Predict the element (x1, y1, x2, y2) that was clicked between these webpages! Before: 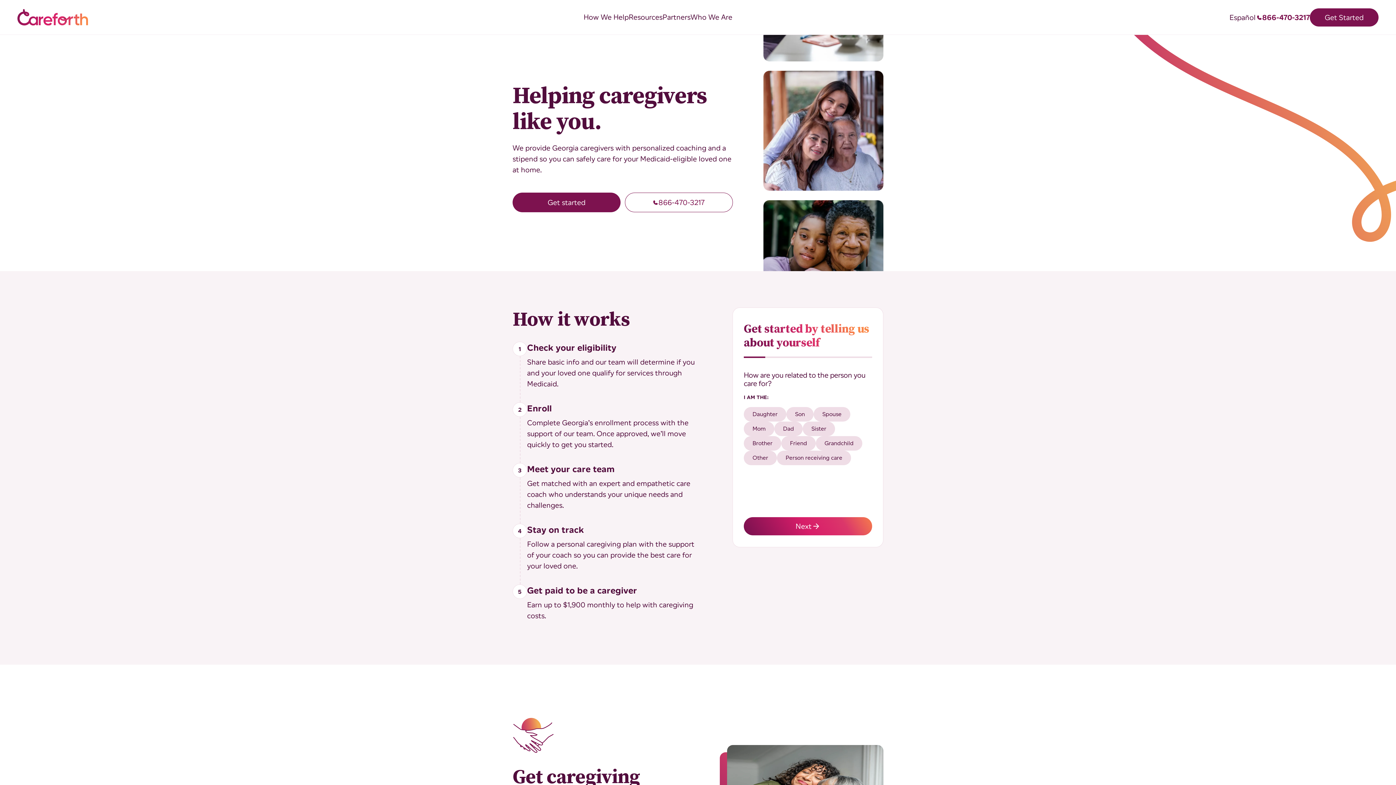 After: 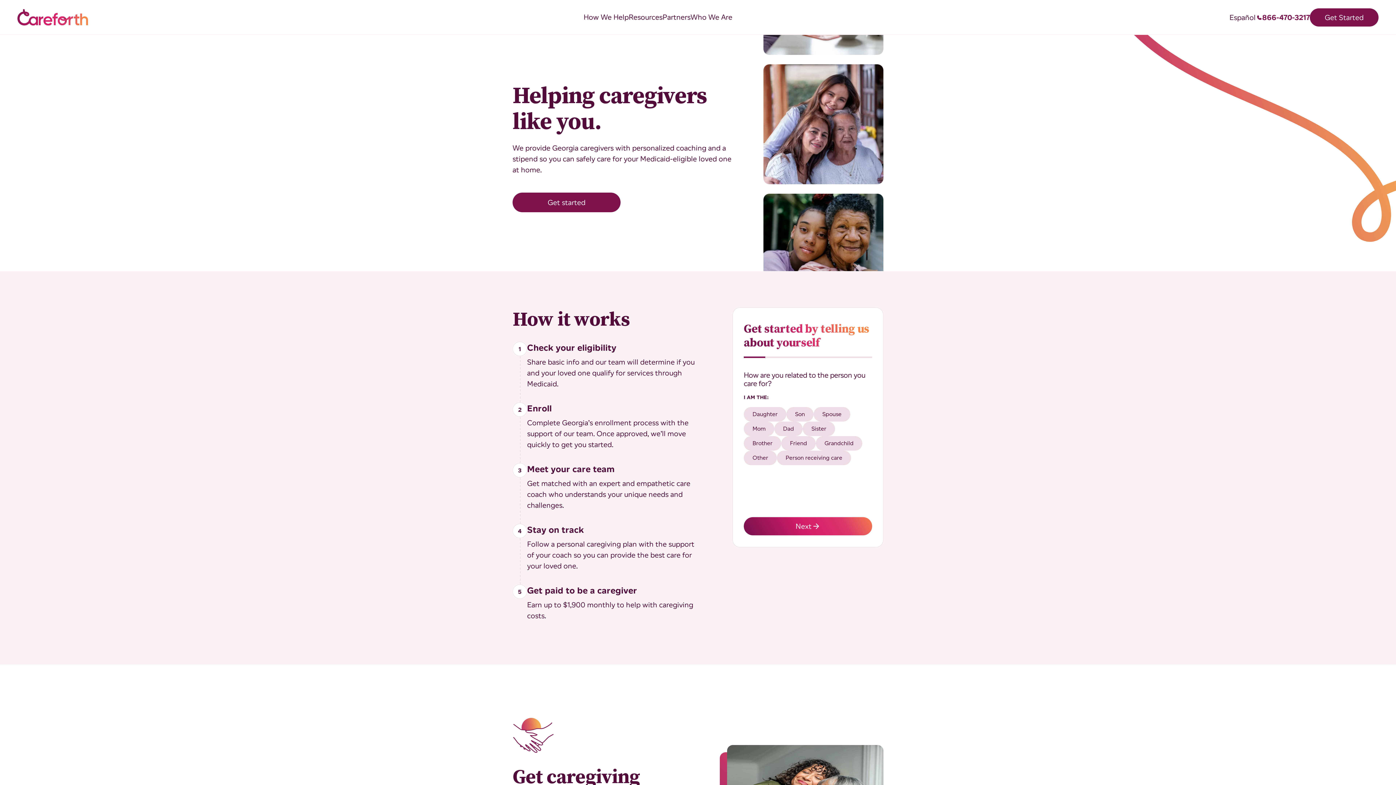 Action: label: 866-470-3217 bbox: (625, 192, 733, 212)